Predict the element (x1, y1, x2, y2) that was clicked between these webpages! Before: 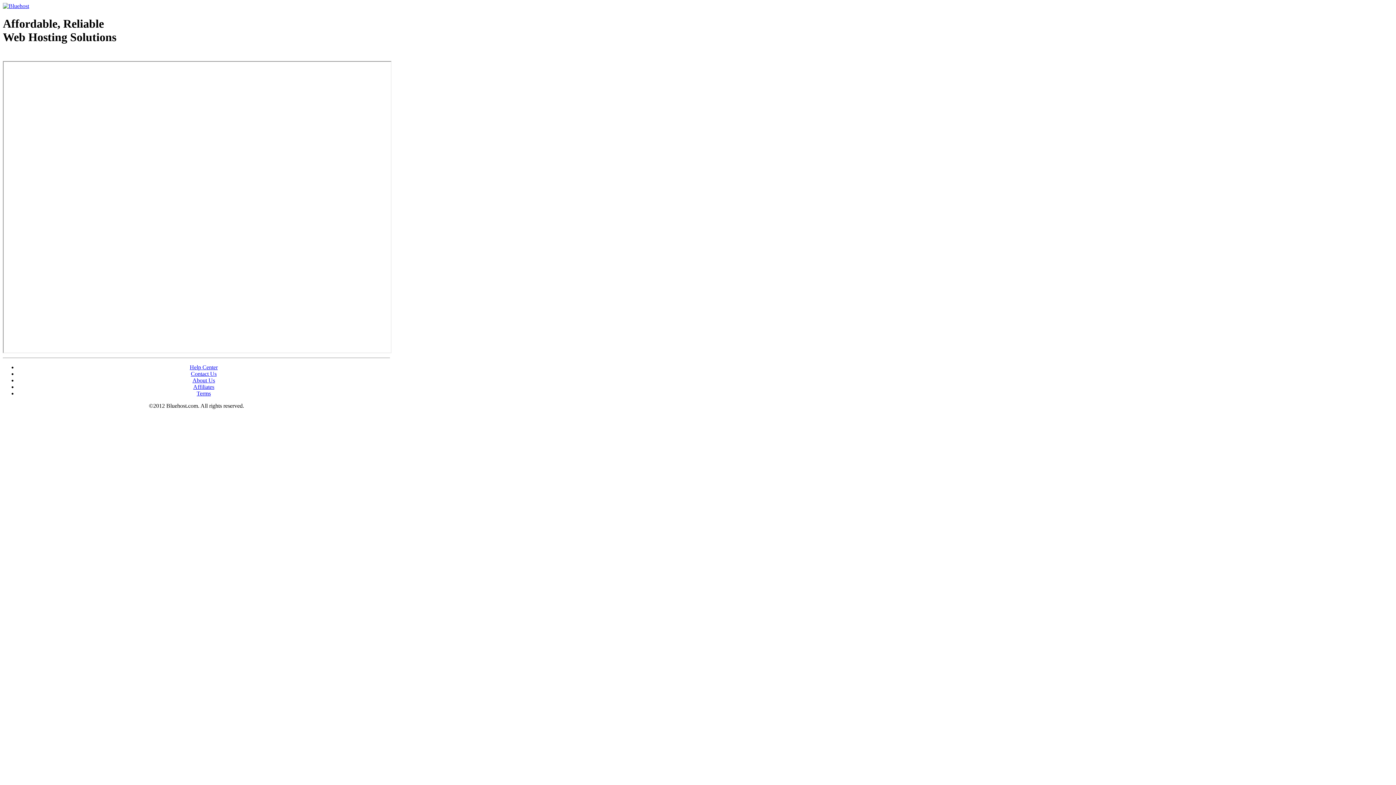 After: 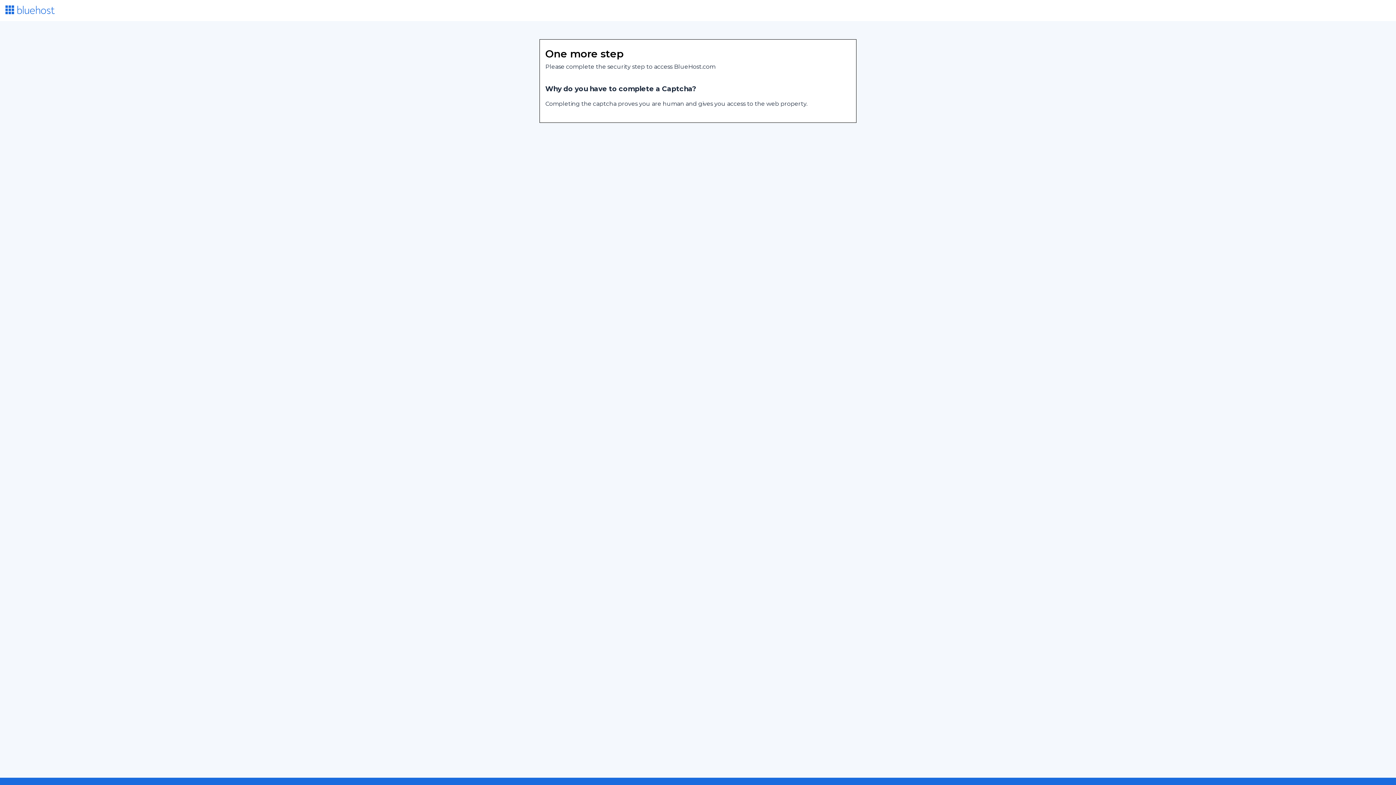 Action: bbox: (193, 383, 214, 390) label: Affiliates